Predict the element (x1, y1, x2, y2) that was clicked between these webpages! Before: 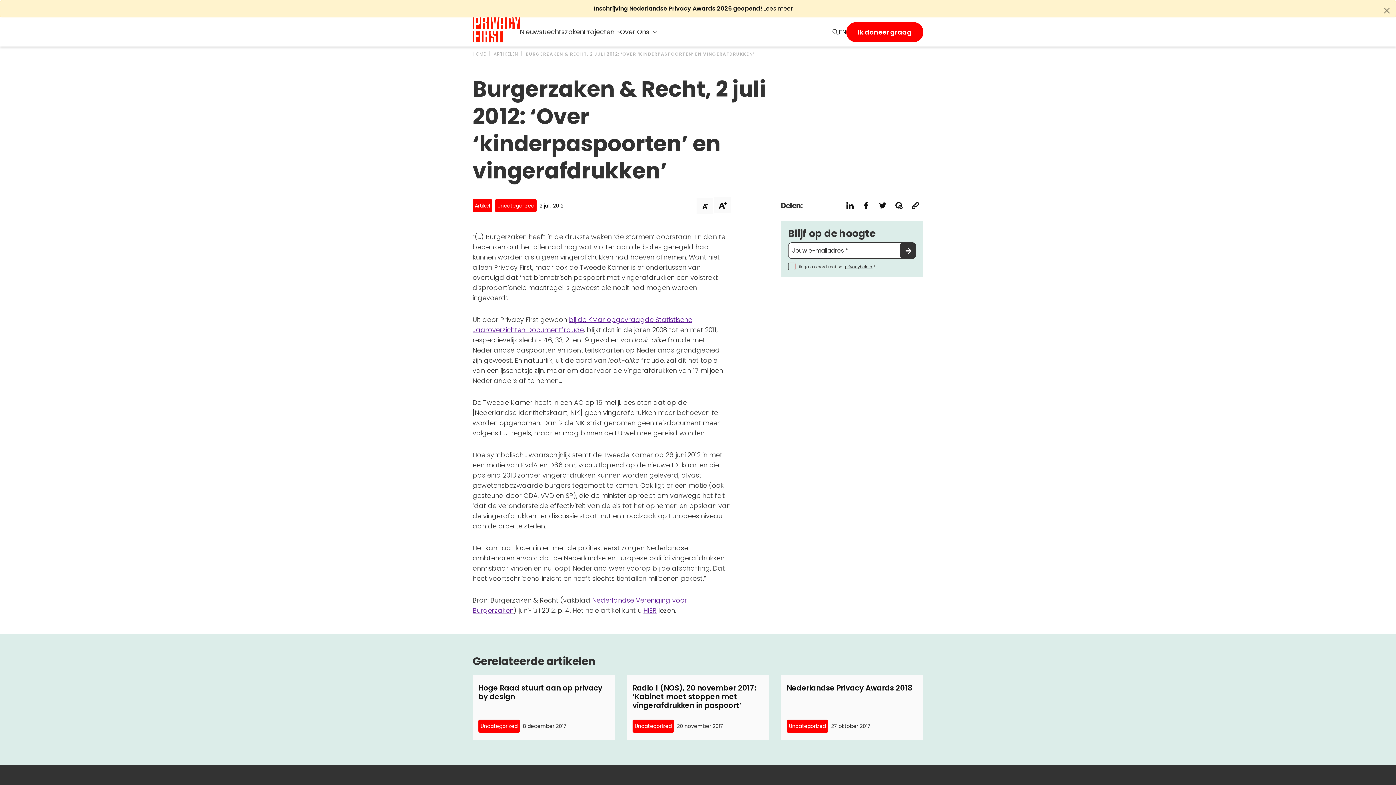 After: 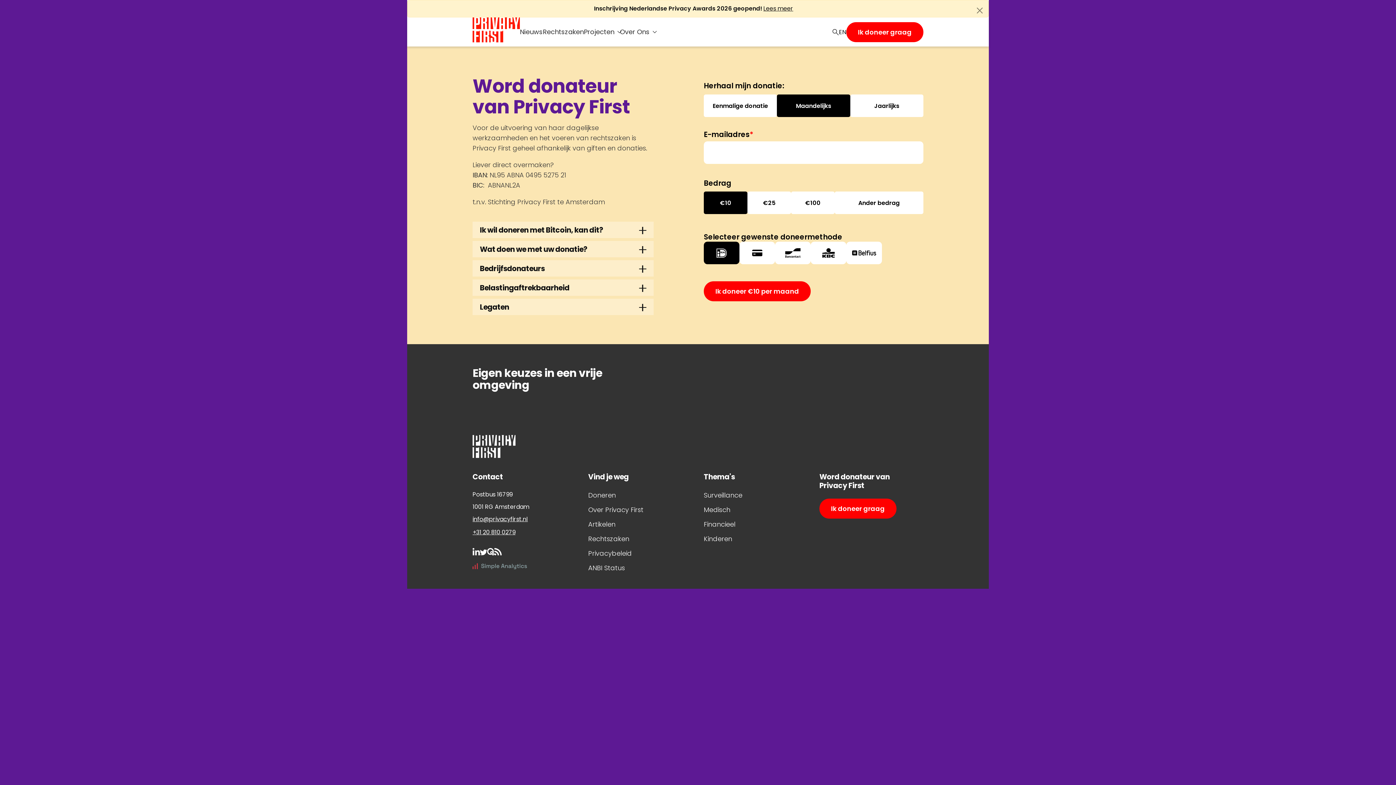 Action: bbox: (846, 22, 923, 42) label: Ik doneer graag